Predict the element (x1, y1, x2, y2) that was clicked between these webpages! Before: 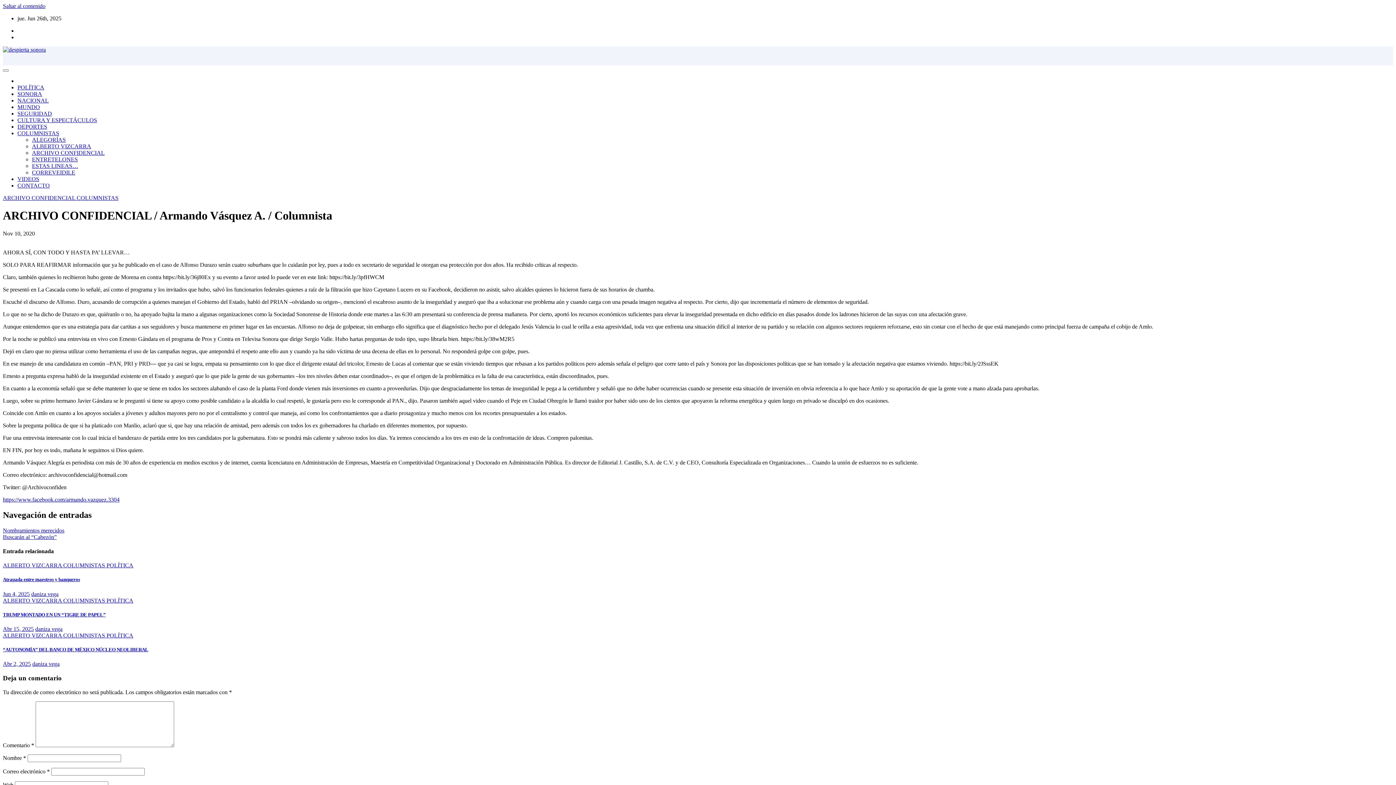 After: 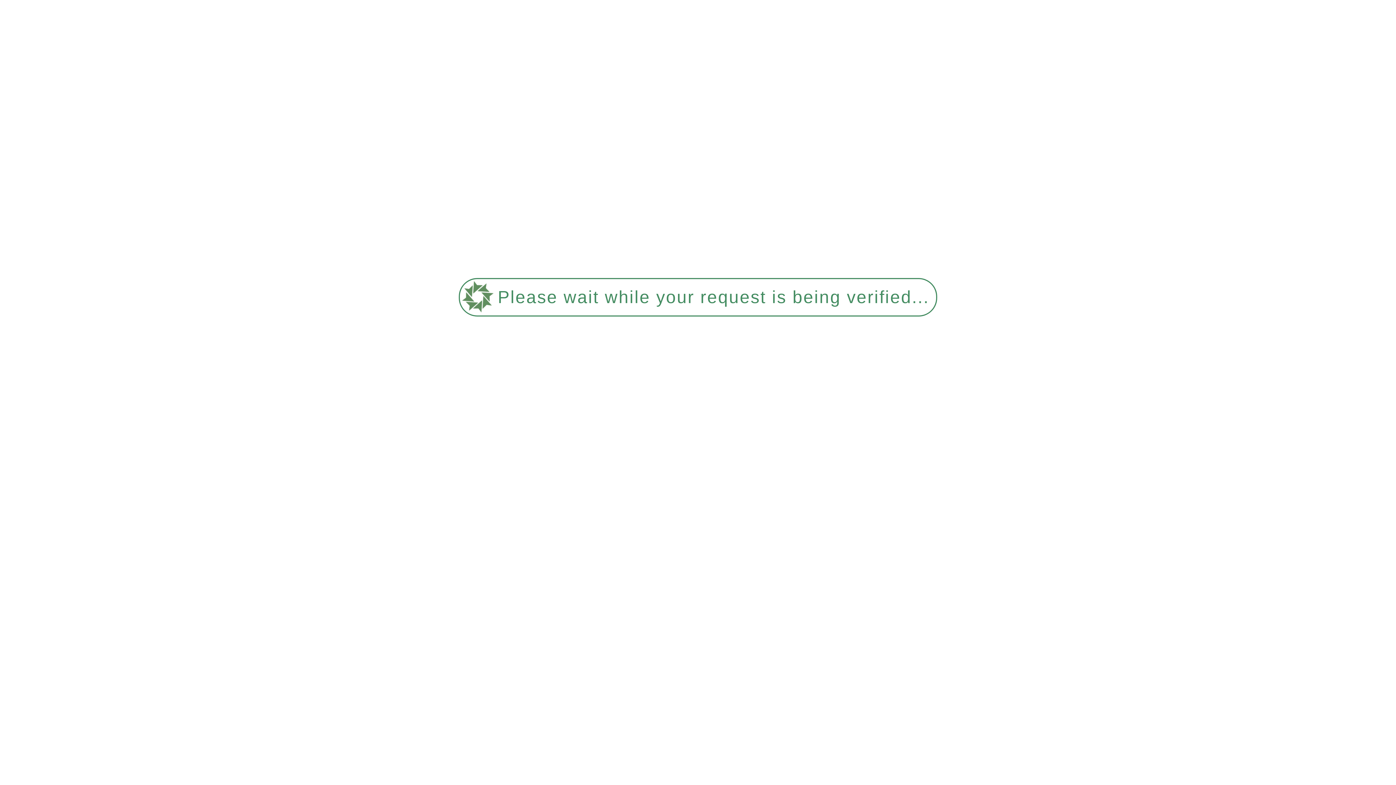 Action: bbox: (17, 110, 52, 116) label: SEGURIDAD